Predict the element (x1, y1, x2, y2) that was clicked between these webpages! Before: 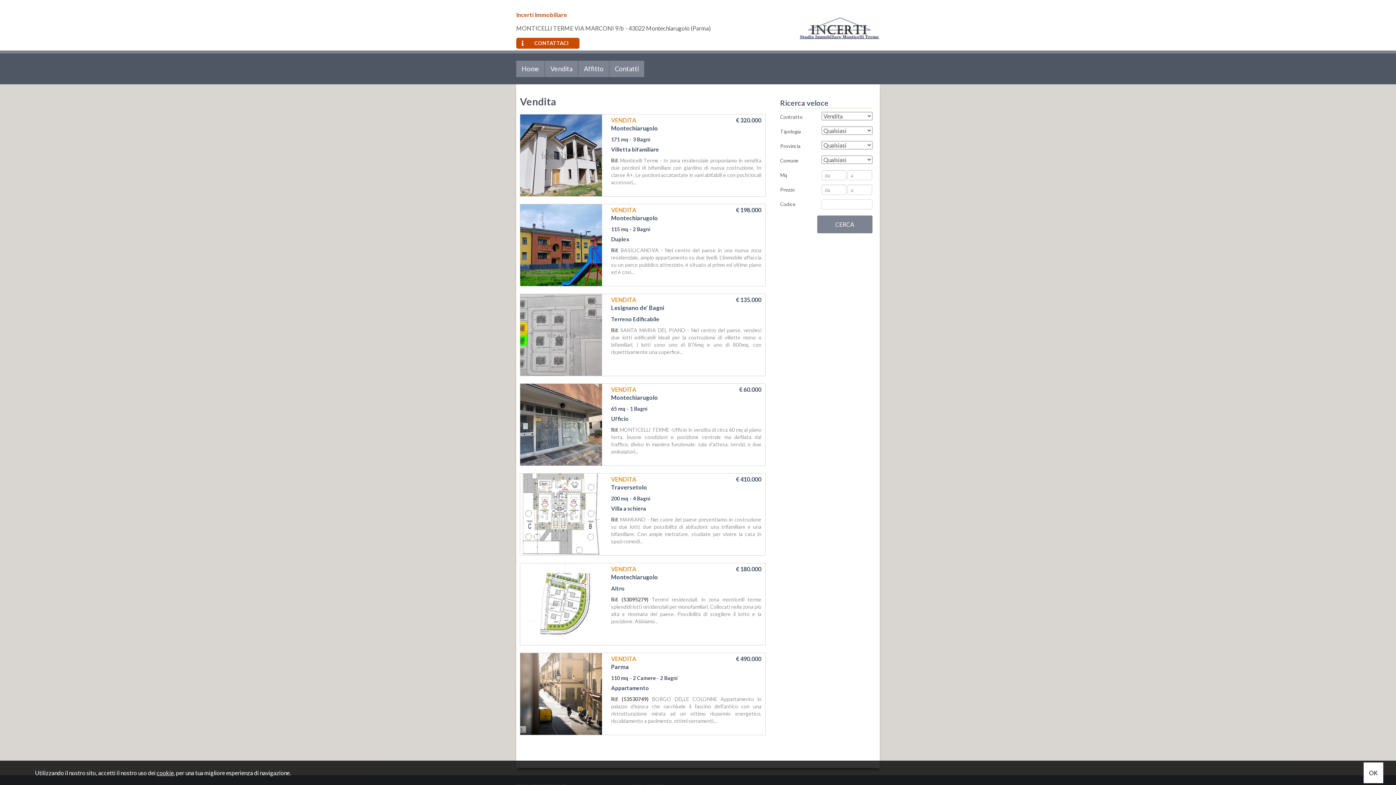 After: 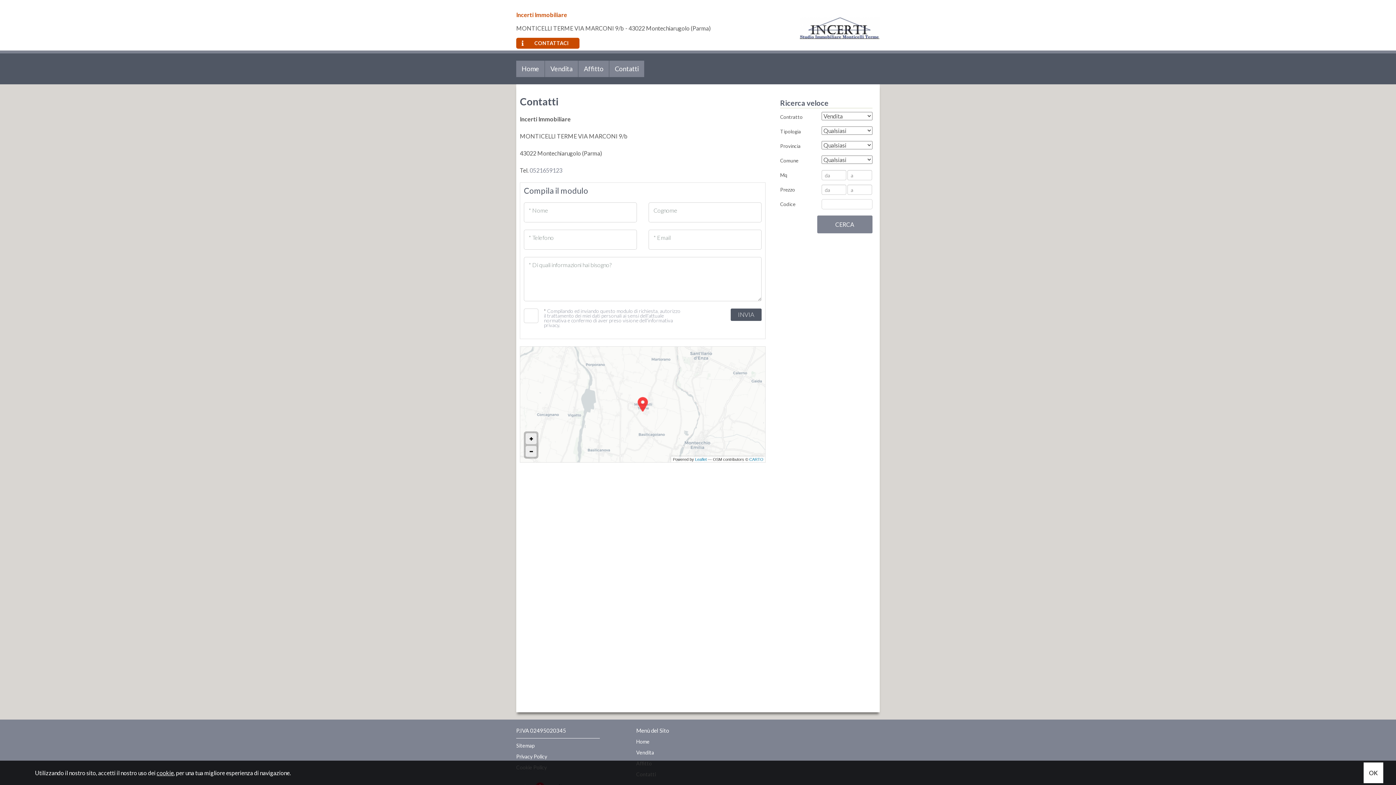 Action: label: Contatti bbox: (609, 60, 644, 77)